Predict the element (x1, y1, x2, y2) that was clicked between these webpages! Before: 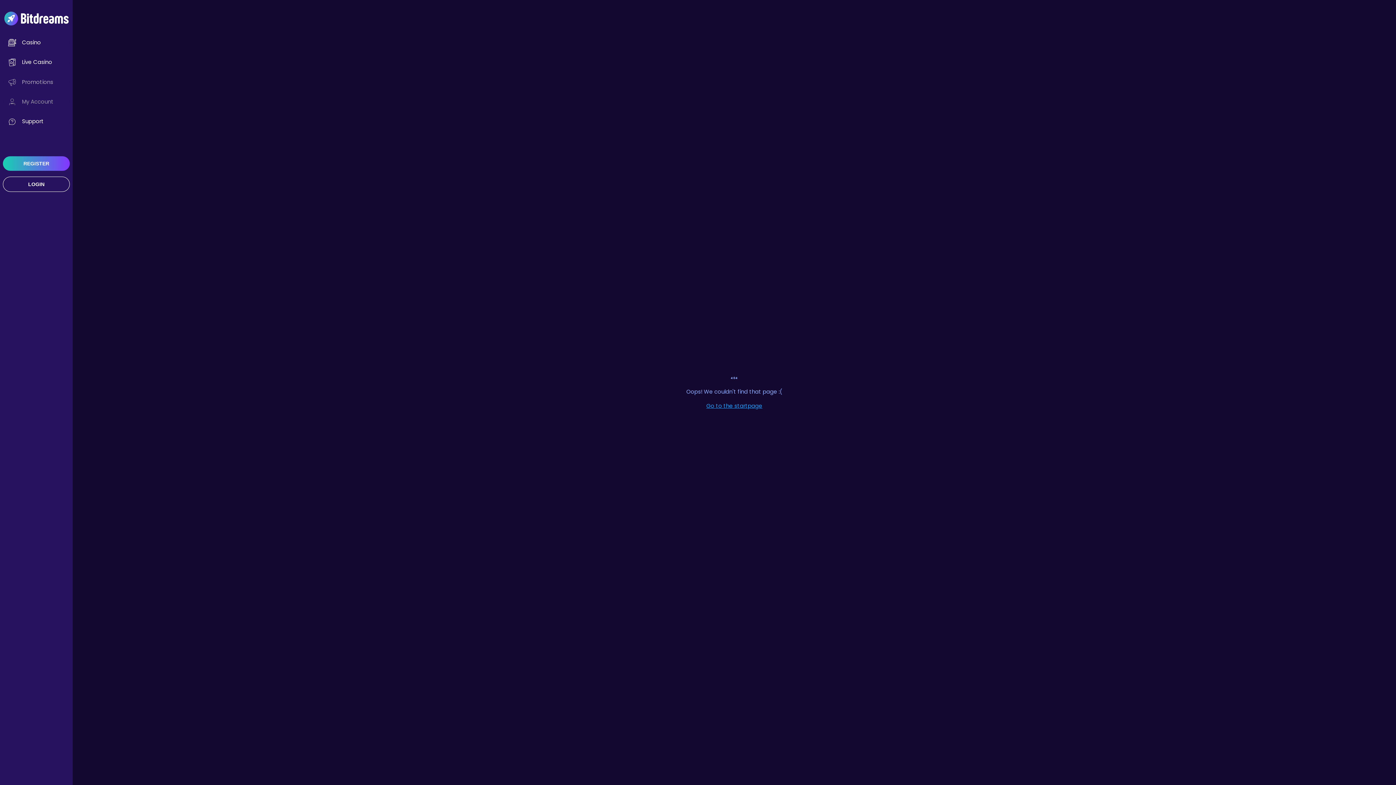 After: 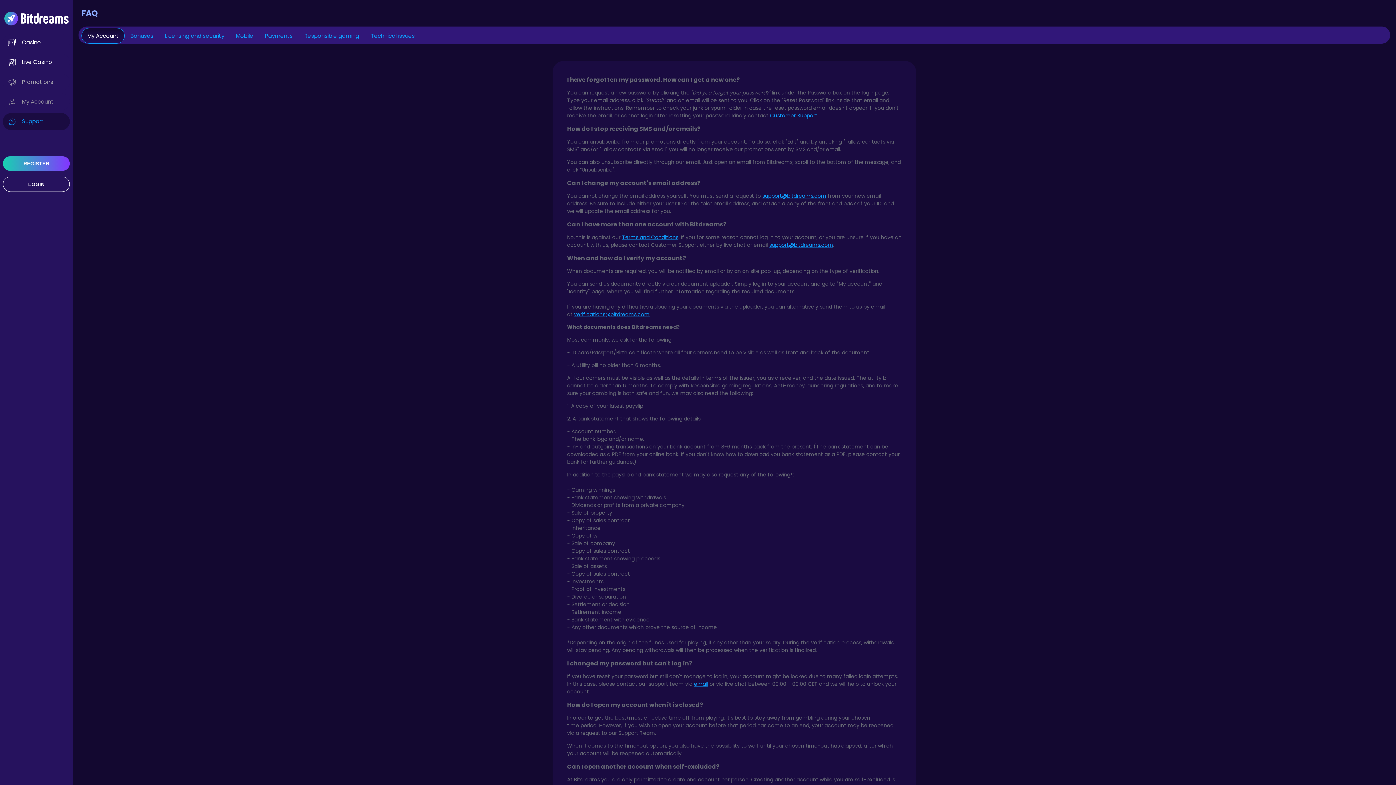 Action: bbox: (2, 113, 69, 130) label: Support